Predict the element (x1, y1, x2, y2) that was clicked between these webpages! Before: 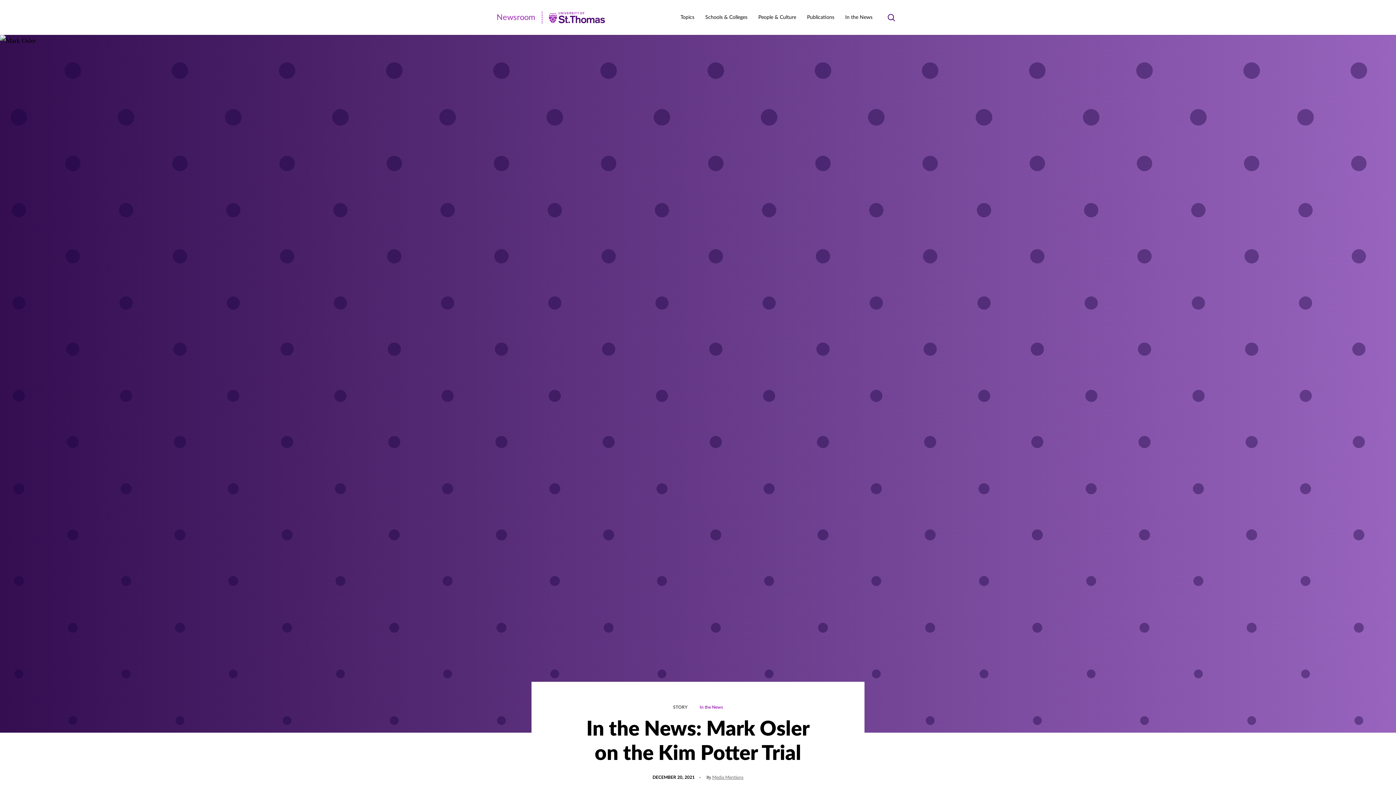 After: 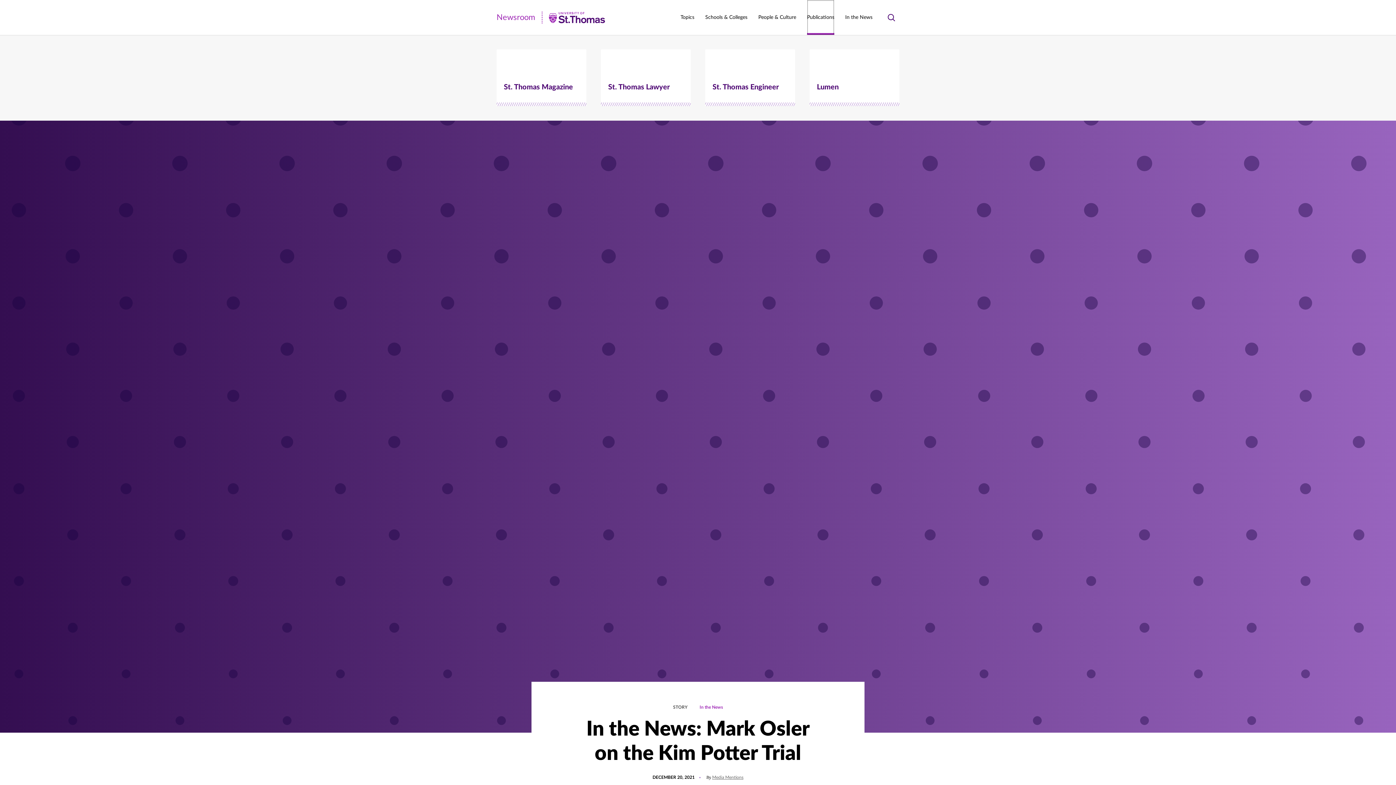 Action: label: Publications bbox: (807, 0, 834, 34)